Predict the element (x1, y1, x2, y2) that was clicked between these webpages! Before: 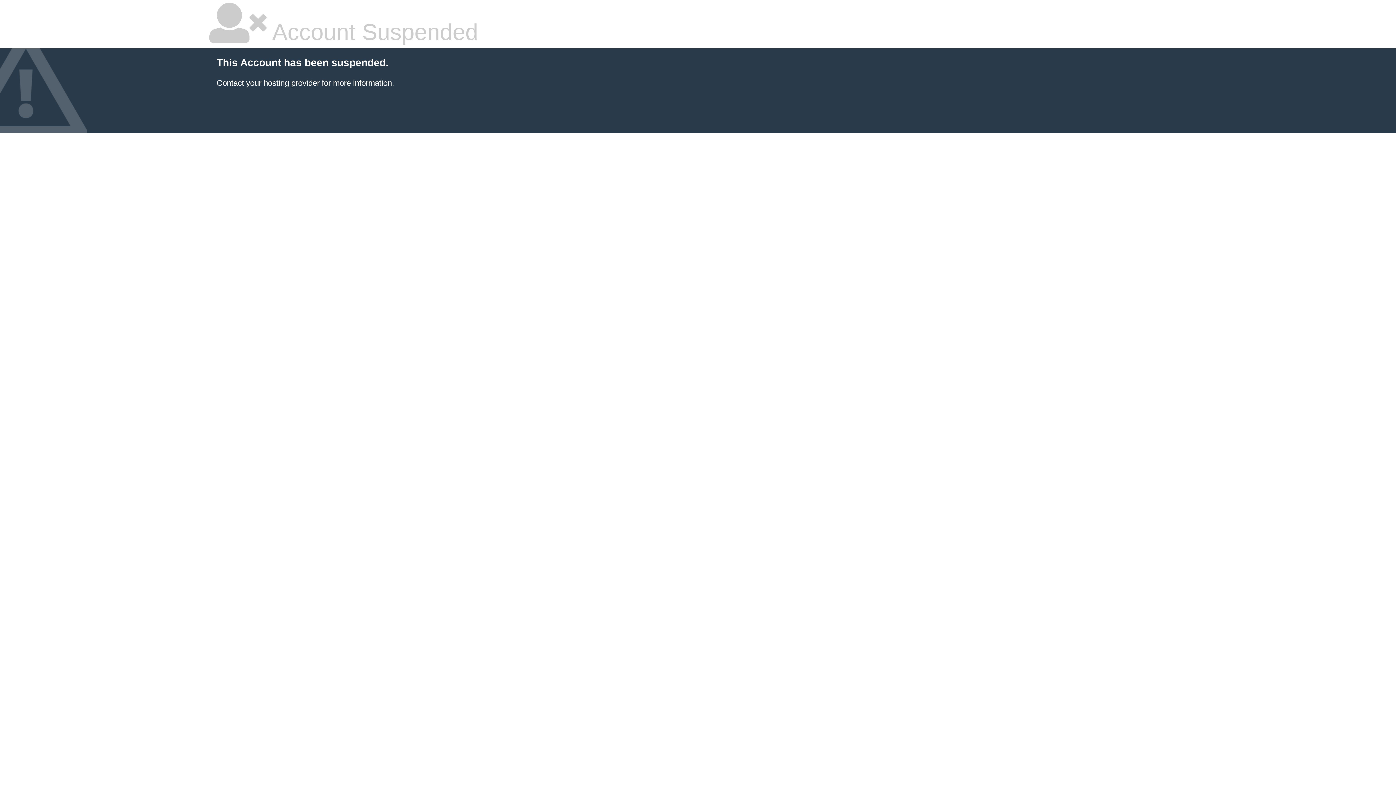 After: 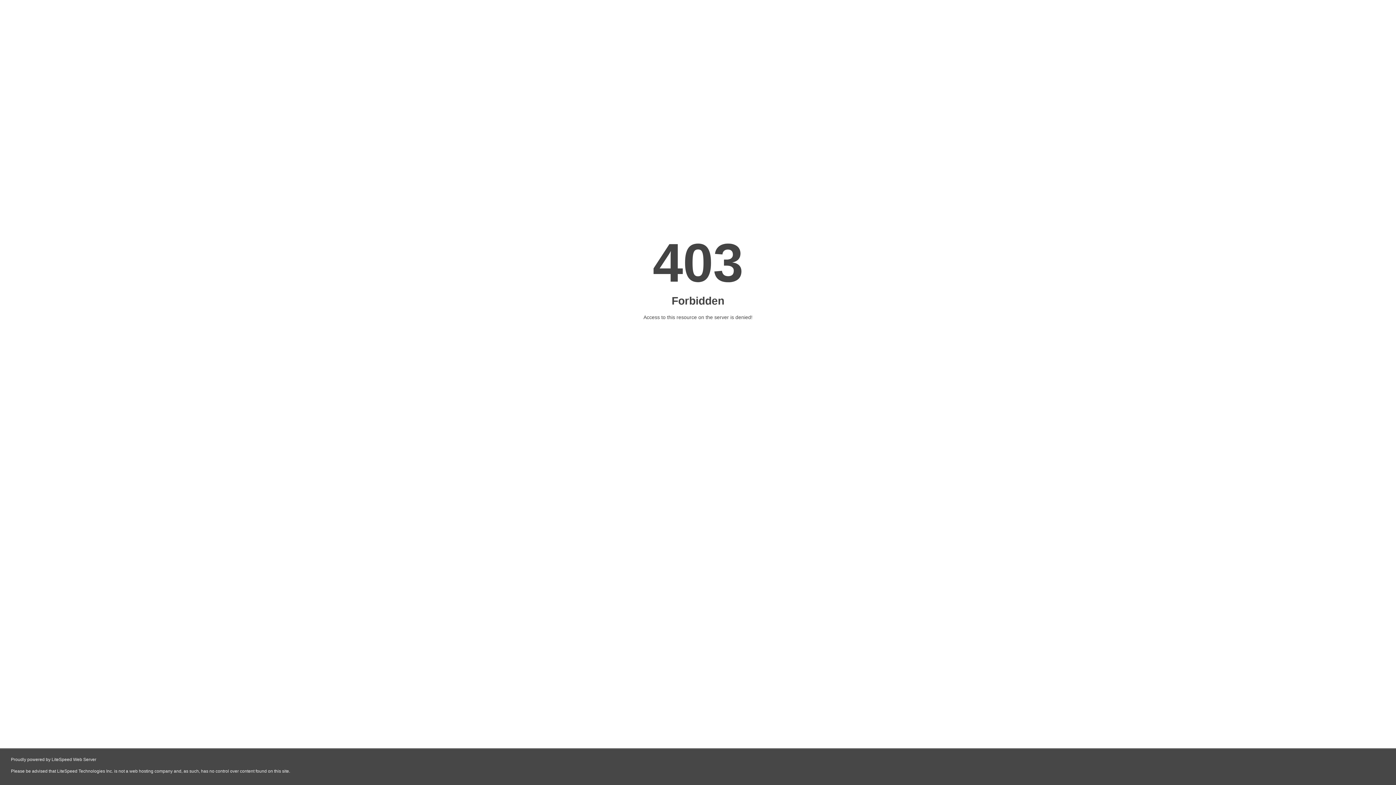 Action: bbox: (216, 78, 319, 87) label: Contact your hosting provider